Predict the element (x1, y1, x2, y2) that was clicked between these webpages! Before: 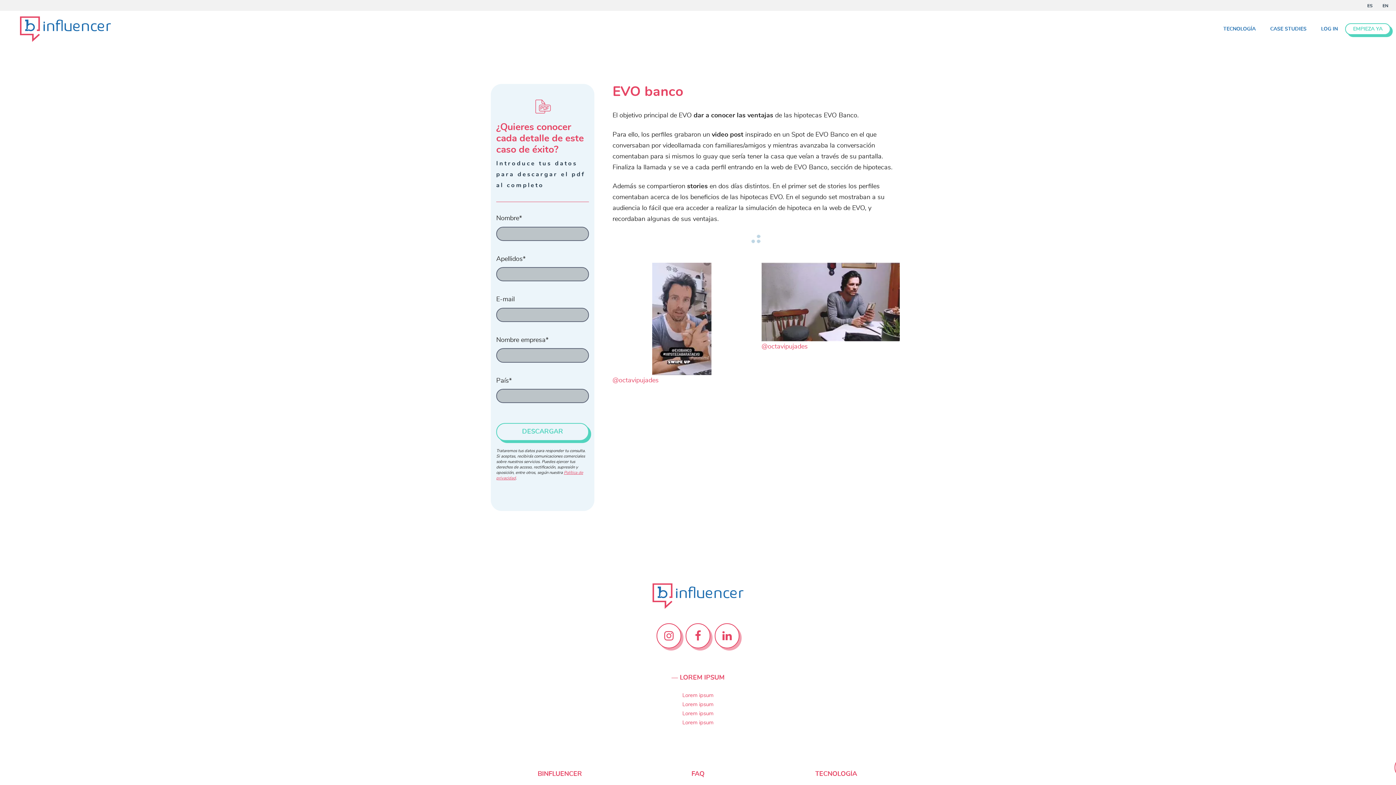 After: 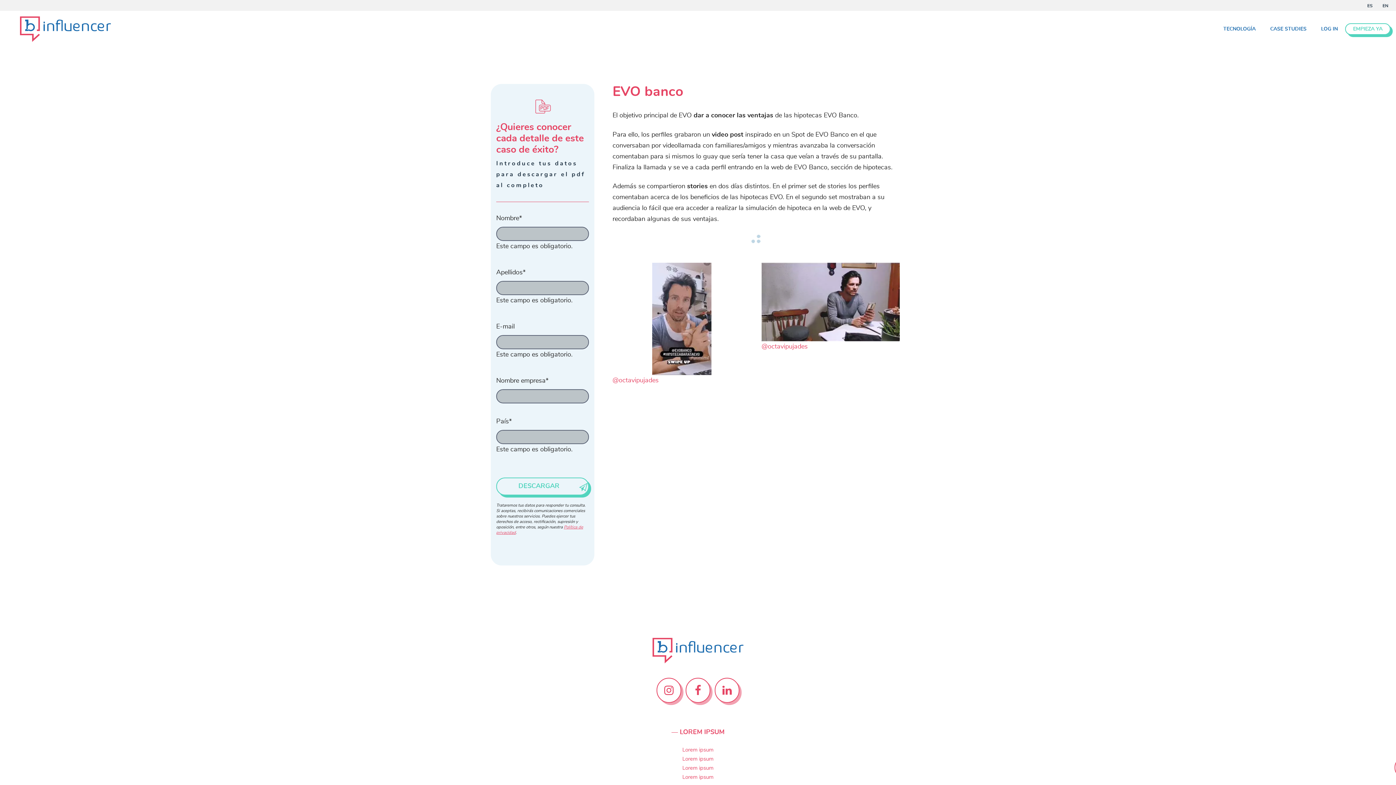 Action: bbox: (496, 423, 589, 441) label: DESCARGAR